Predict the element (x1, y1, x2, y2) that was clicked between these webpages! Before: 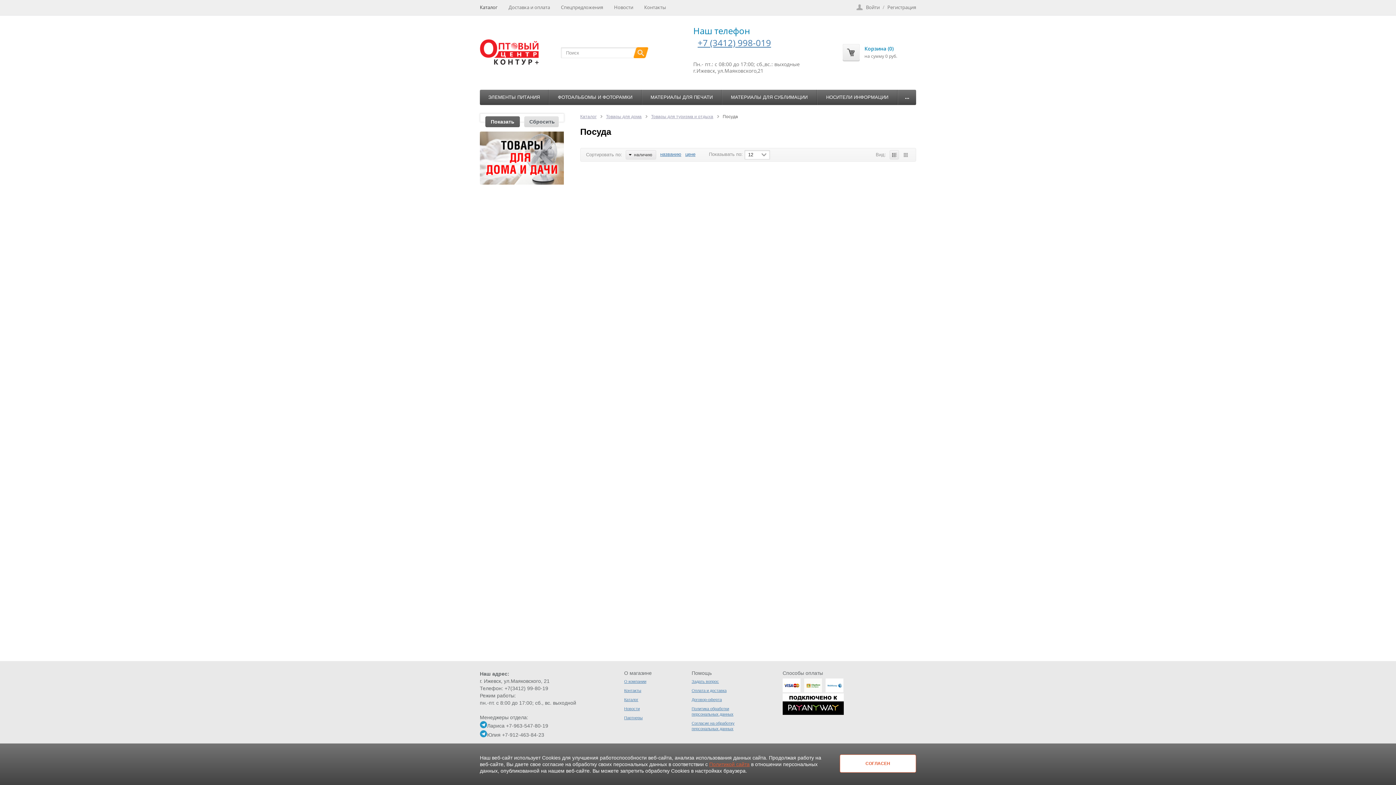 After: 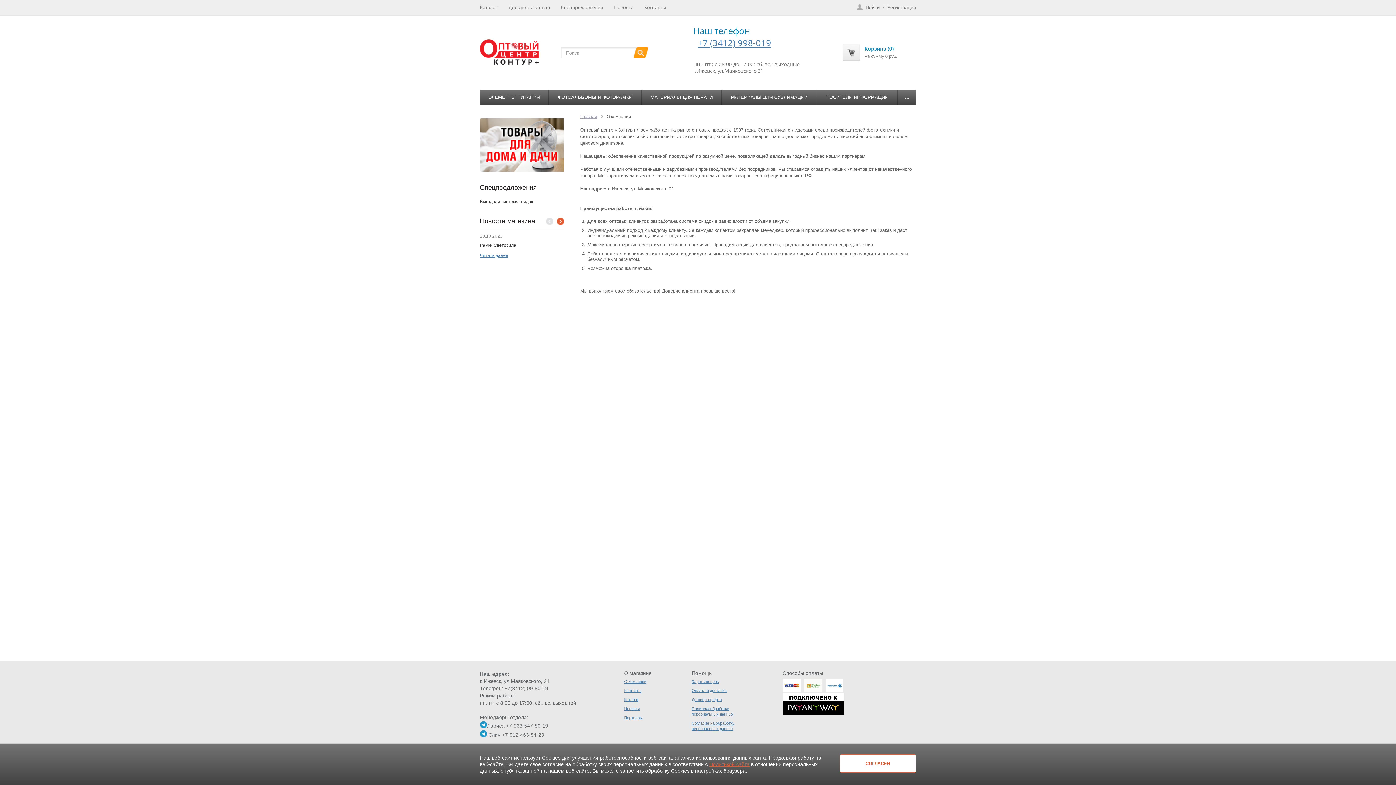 Action: bbox: (624, 679, 646, 684) label: О компании